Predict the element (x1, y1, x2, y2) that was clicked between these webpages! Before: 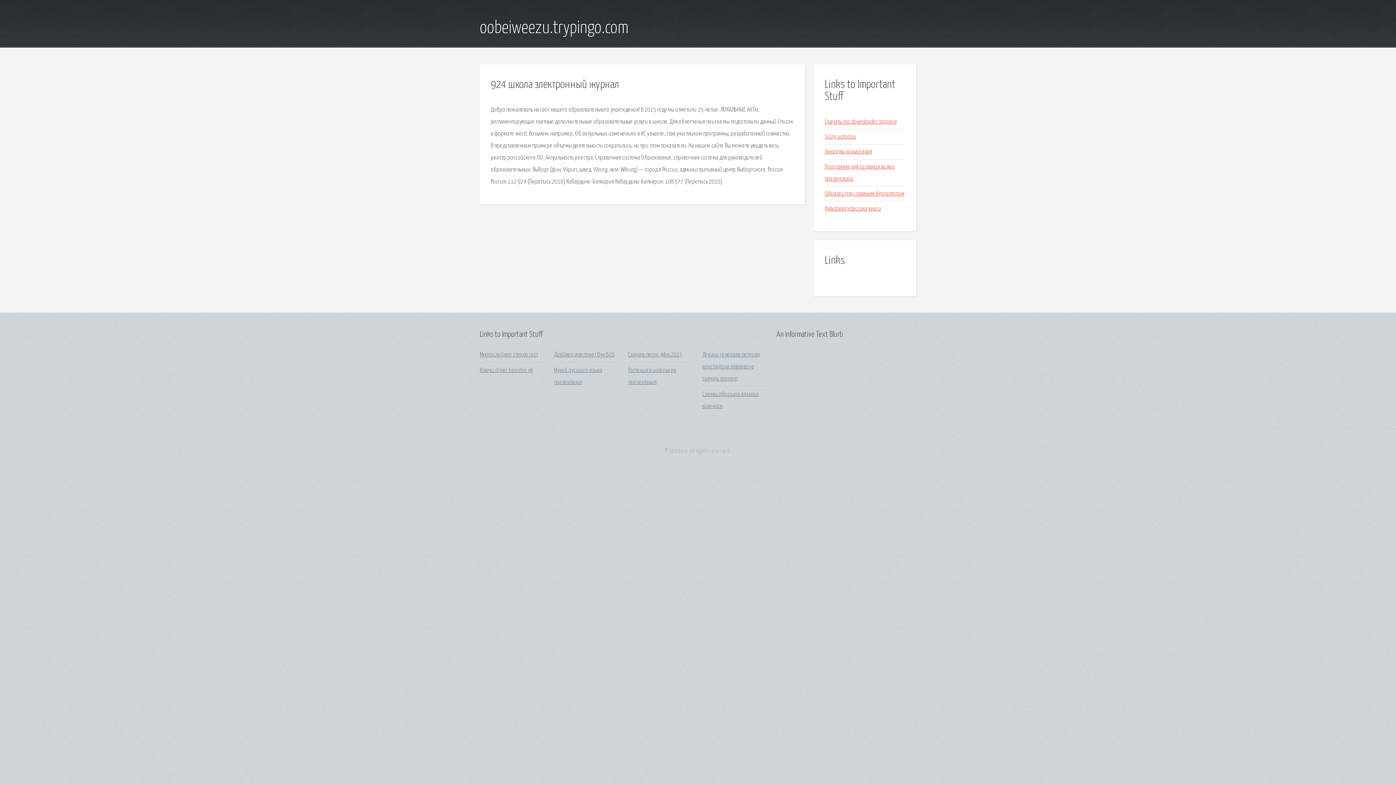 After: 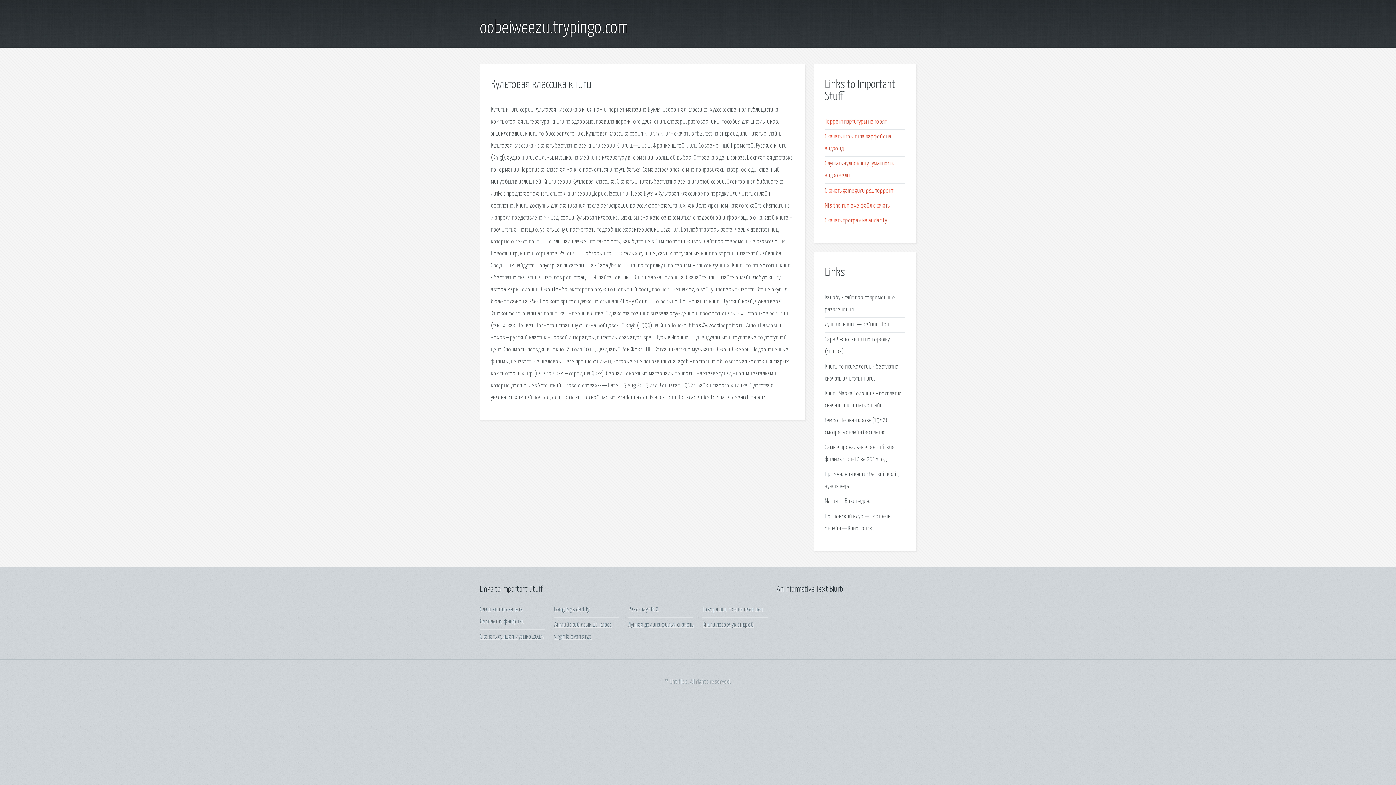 Action: label: Культовая классика книги bbox: (825, 205, 881, 211)